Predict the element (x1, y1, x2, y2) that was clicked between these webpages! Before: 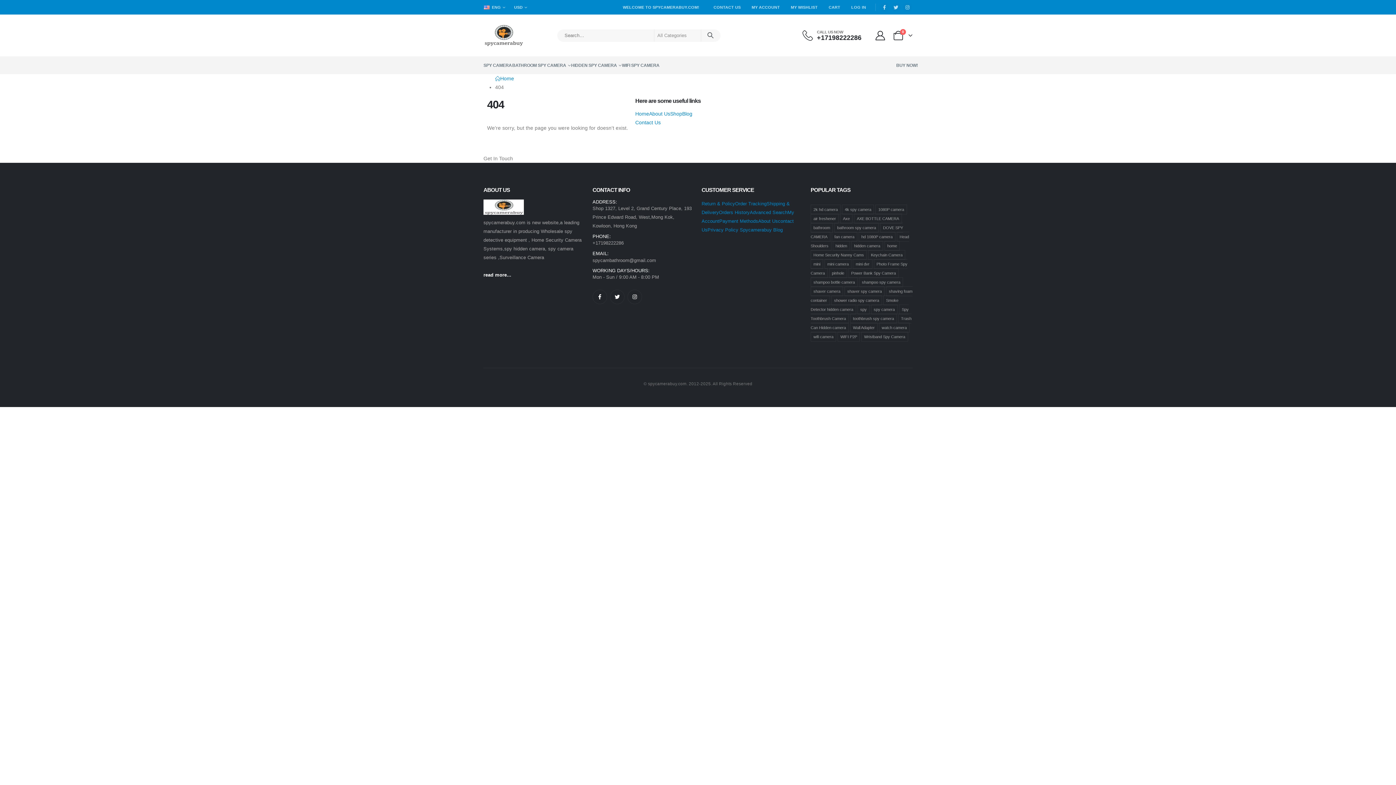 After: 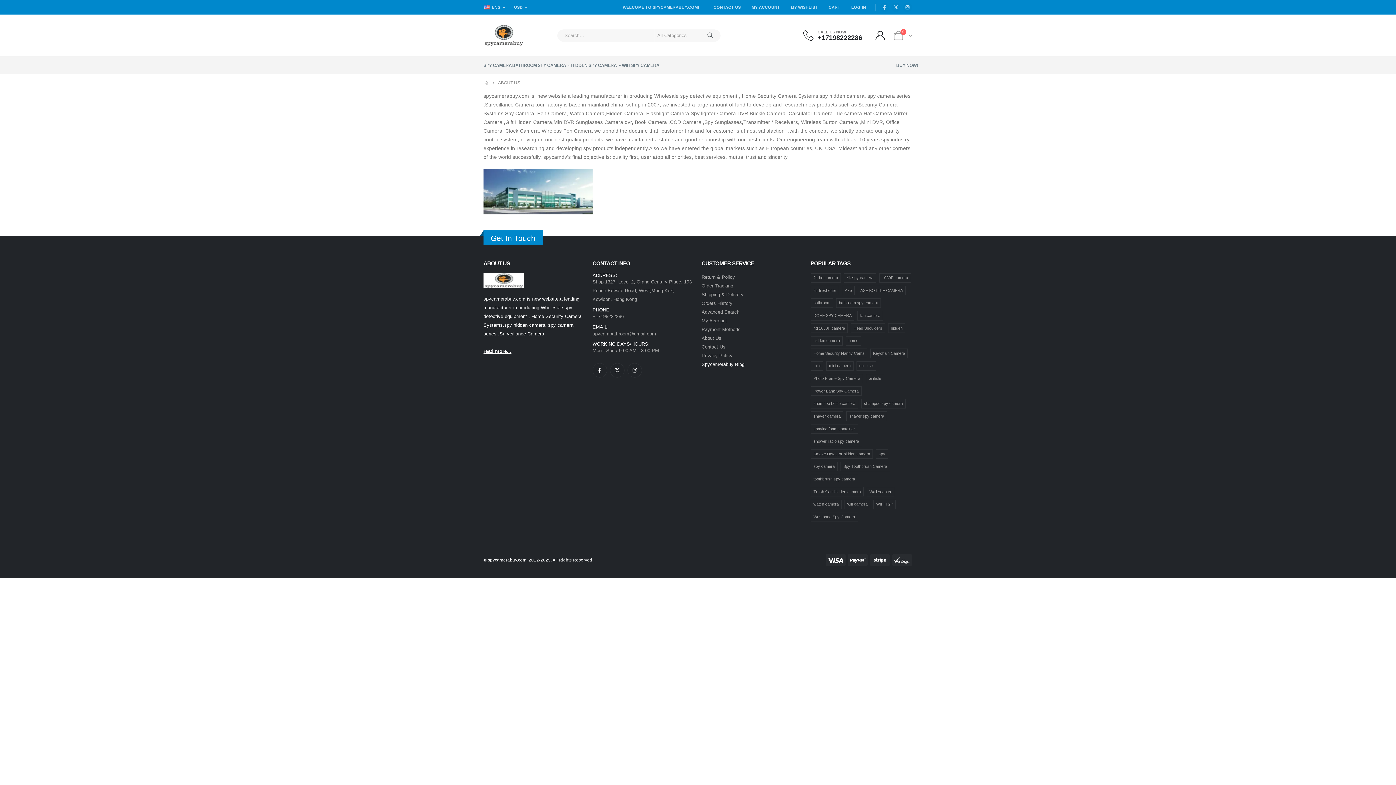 Action: label: About Us bbox: (649, 111, 670, 116)